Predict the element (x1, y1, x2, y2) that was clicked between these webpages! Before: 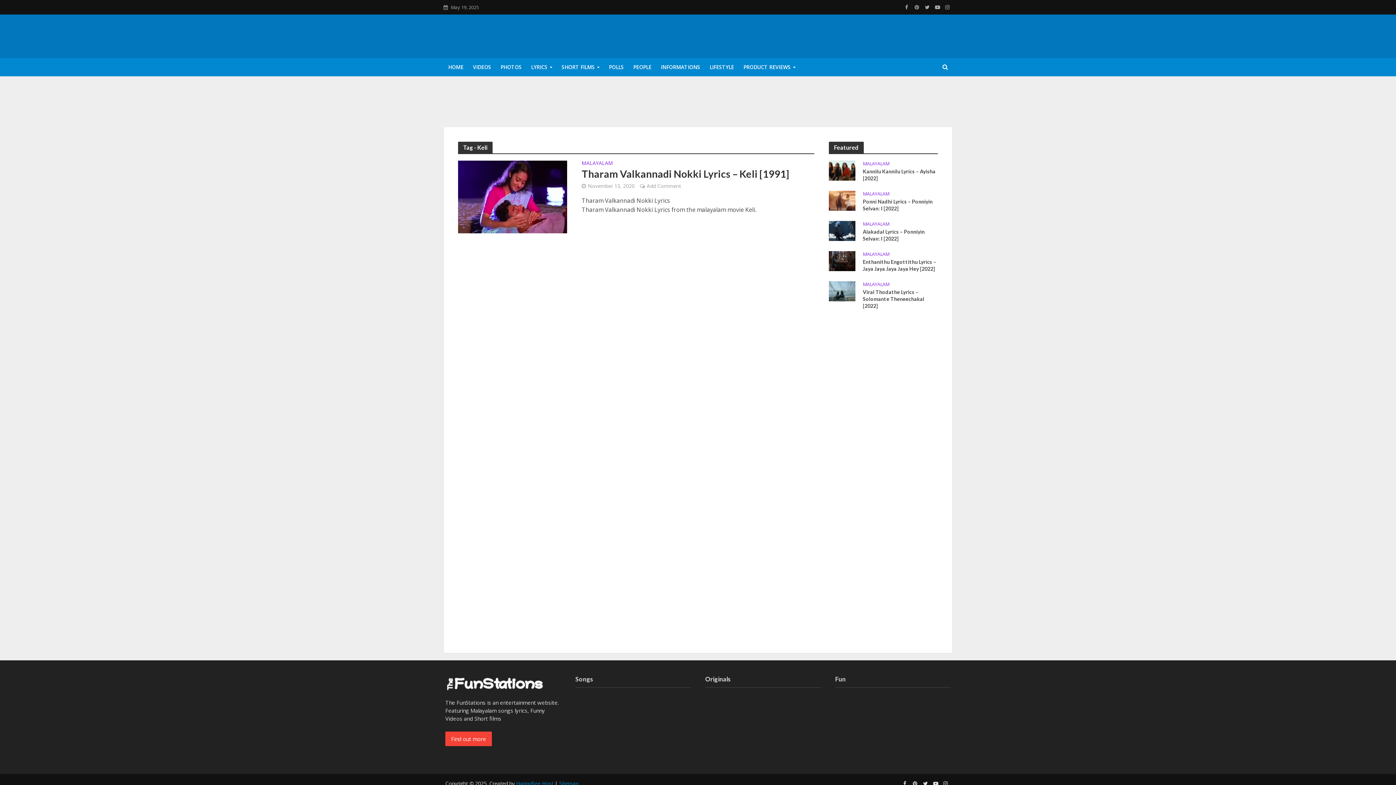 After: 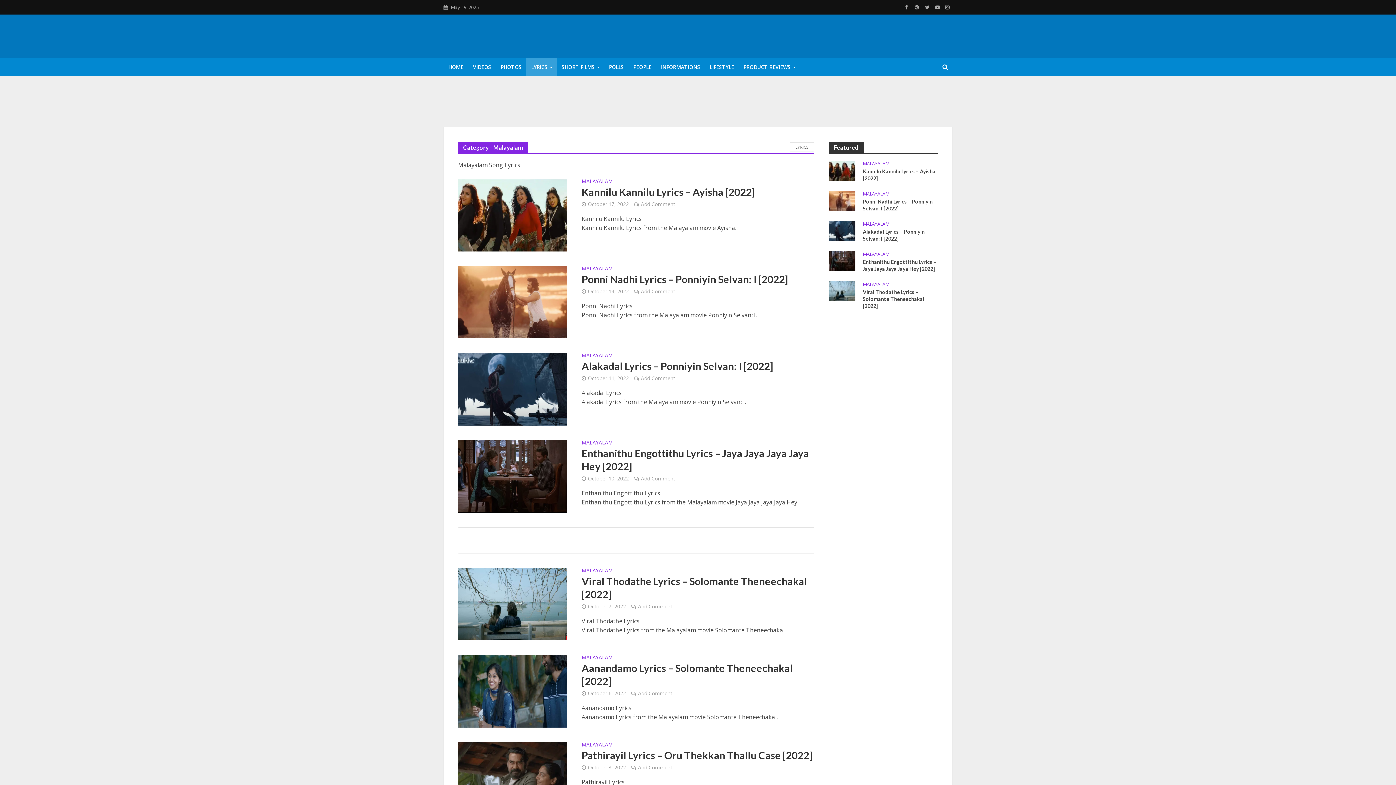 Action: label: MALAYALAM bbox: (863, 281, 889, 288)